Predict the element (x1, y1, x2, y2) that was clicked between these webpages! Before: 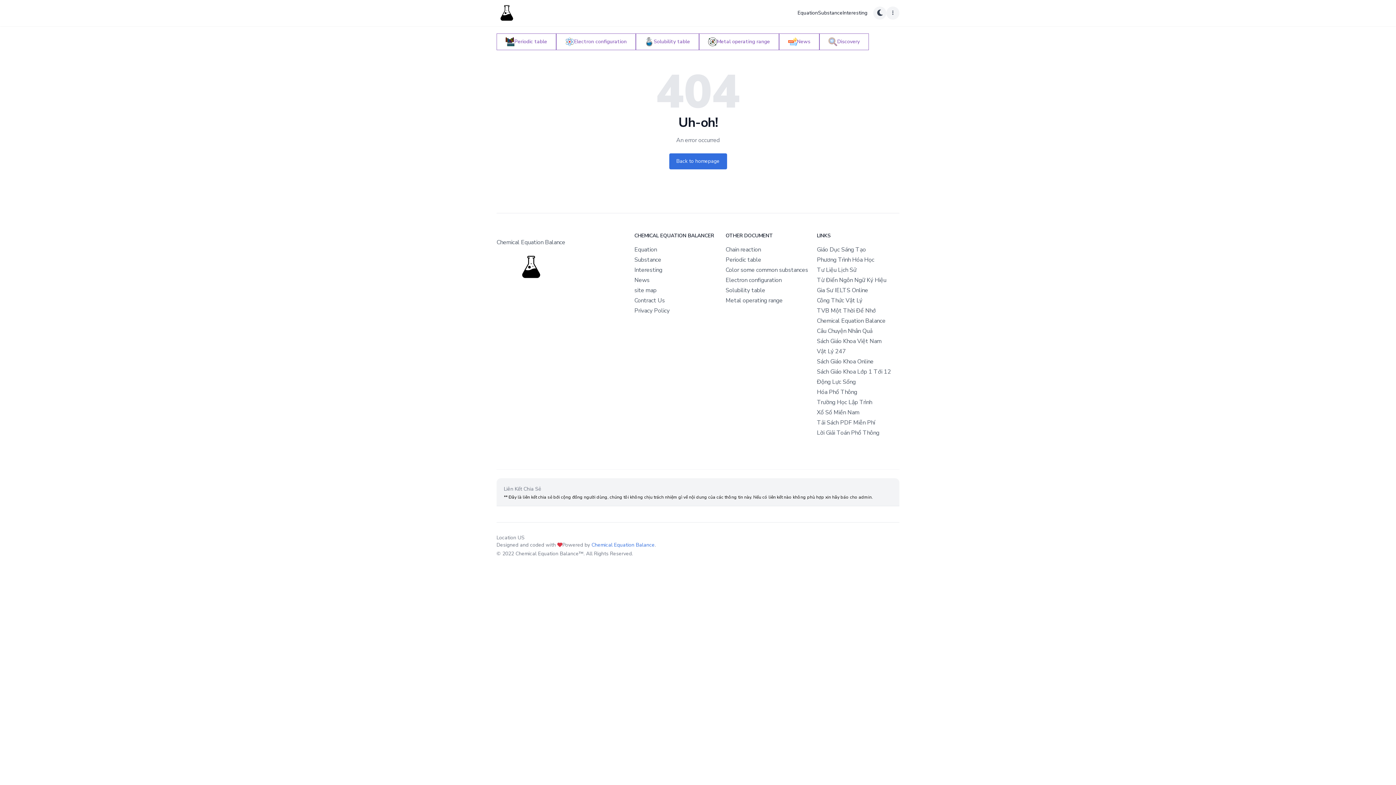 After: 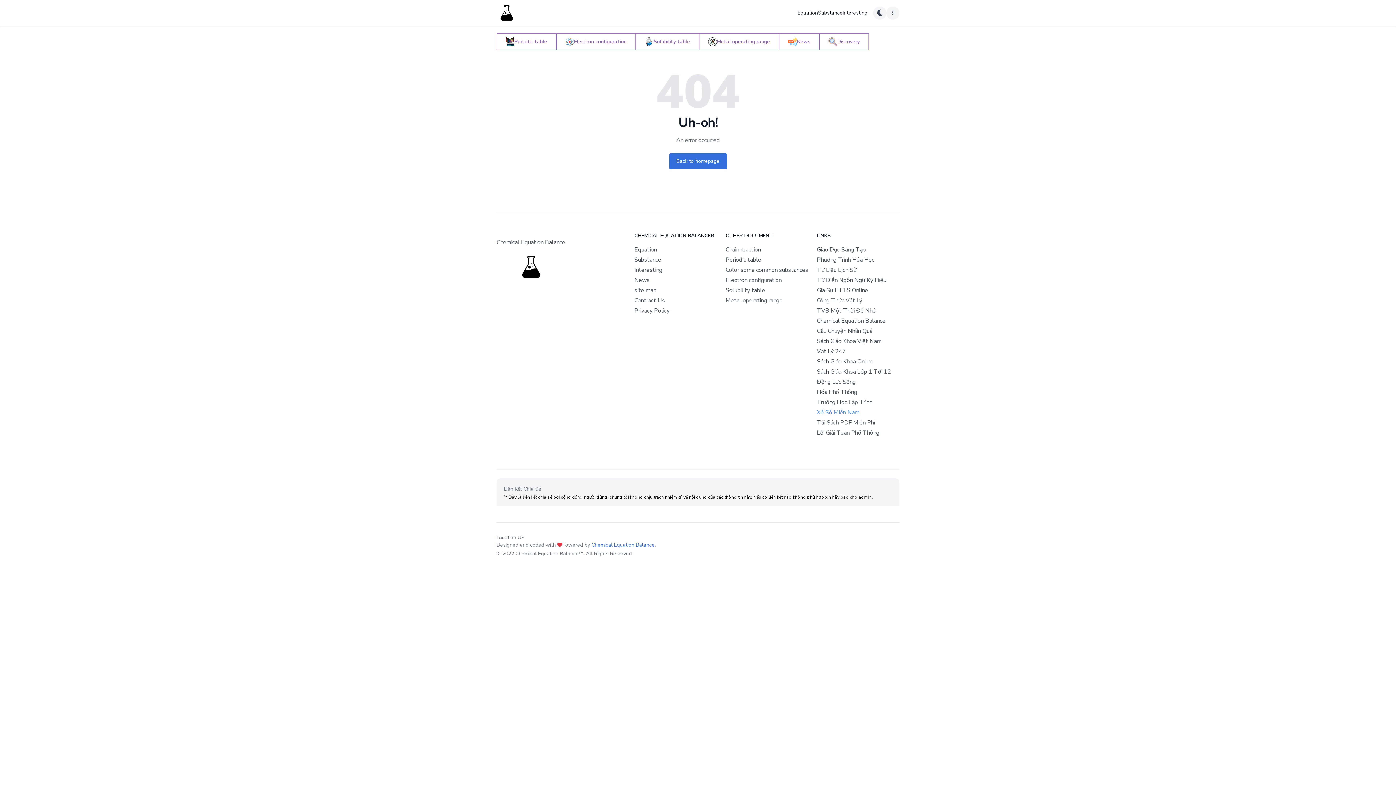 Action: label: Xổ Số Miền Nam bbox: (817, 408, 859, 416)